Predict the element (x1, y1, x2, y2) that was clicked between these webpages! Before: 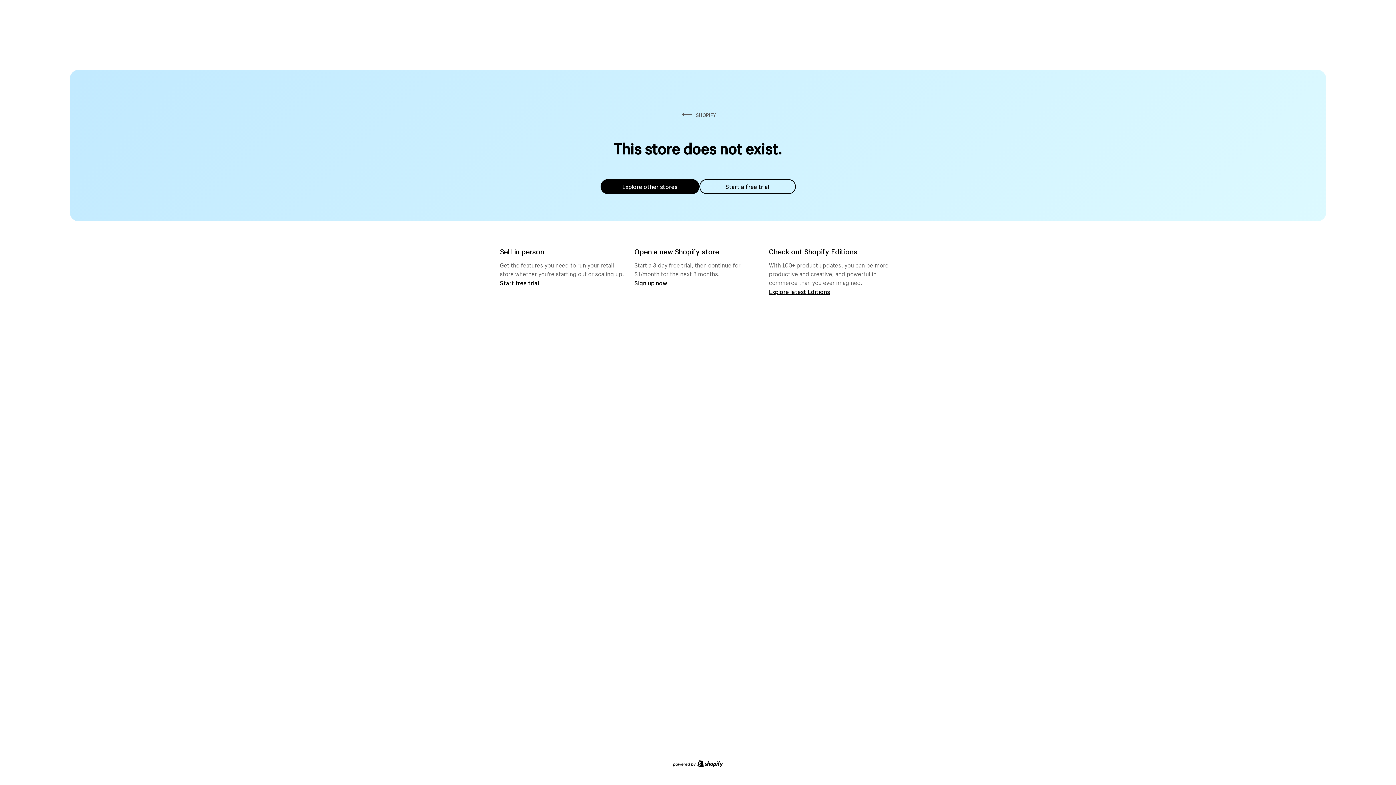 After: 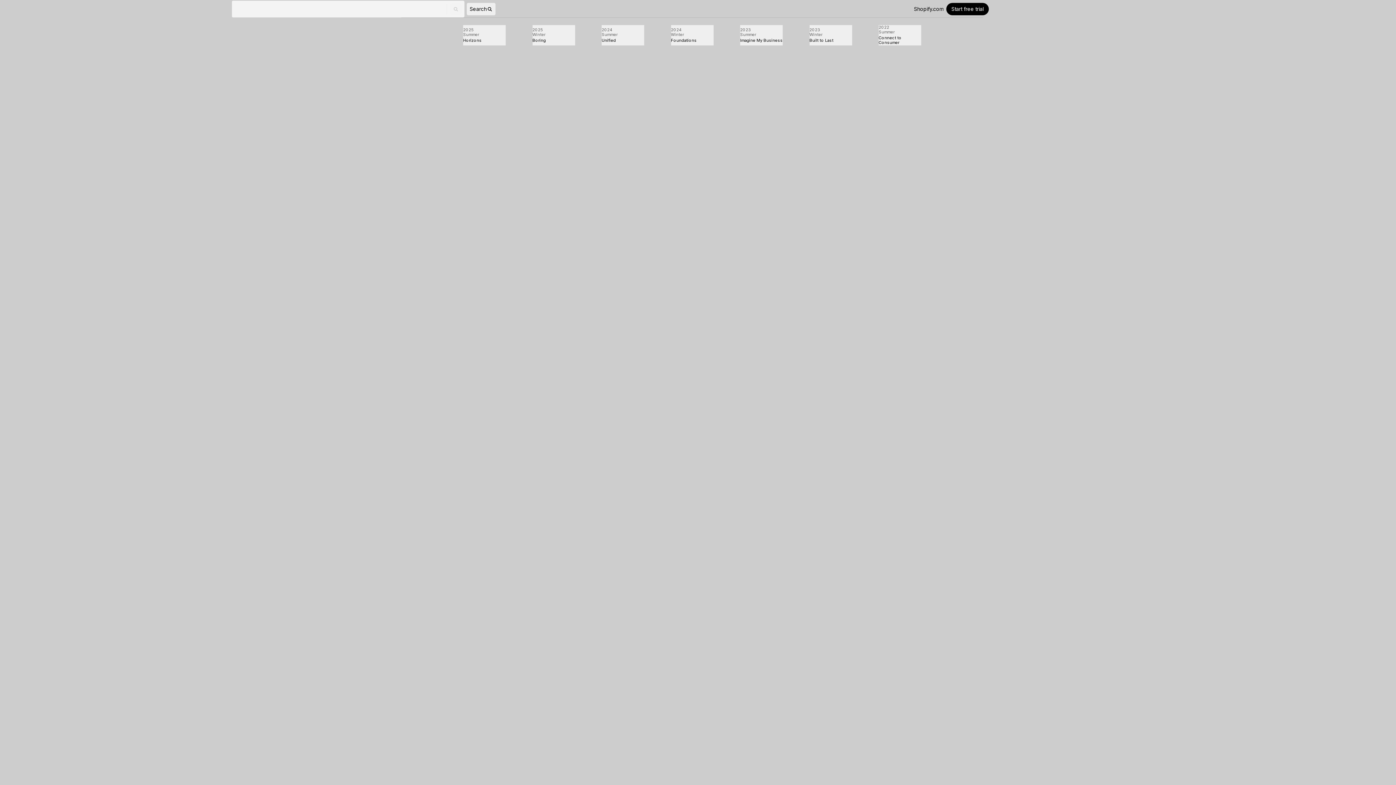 Action: bbox: (769, 287, 830, 295) label: Explore latest Editions